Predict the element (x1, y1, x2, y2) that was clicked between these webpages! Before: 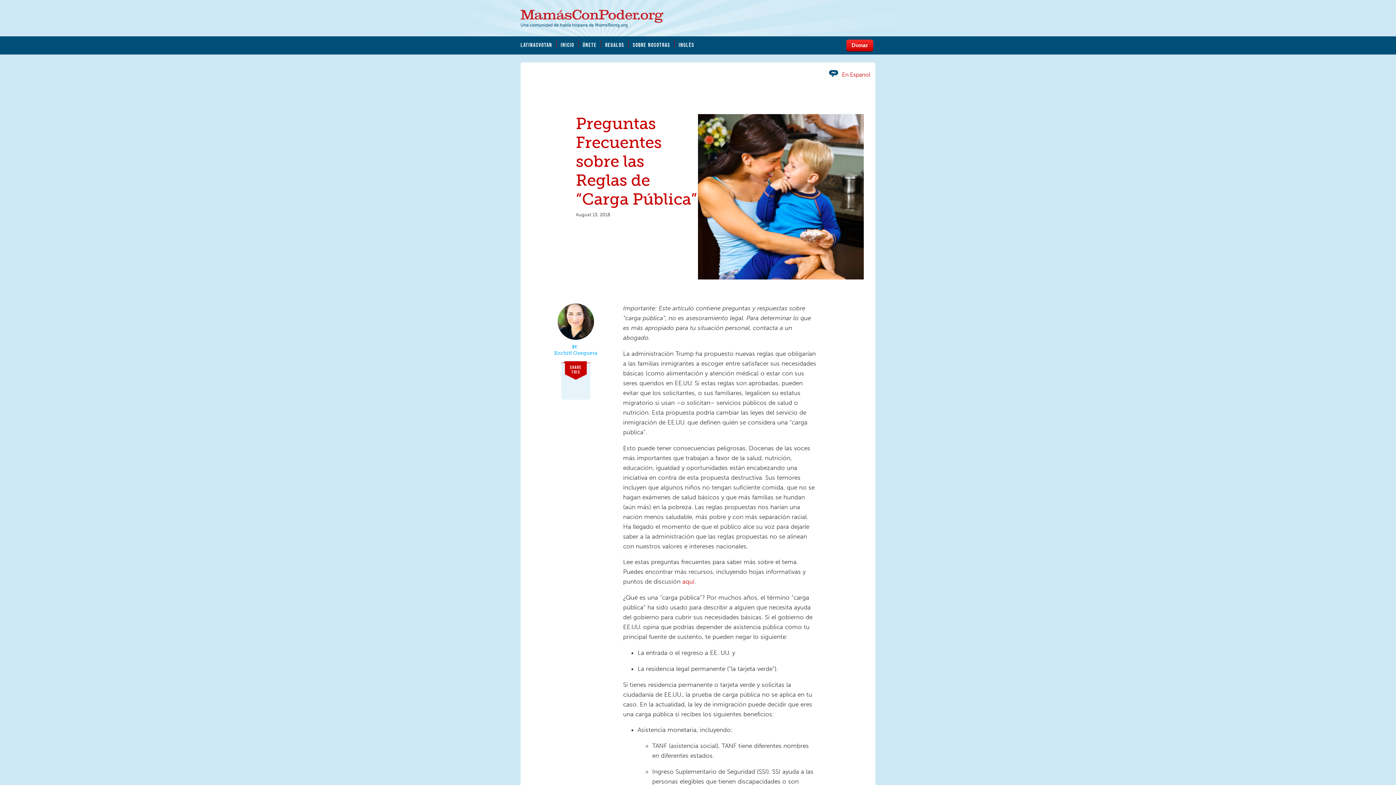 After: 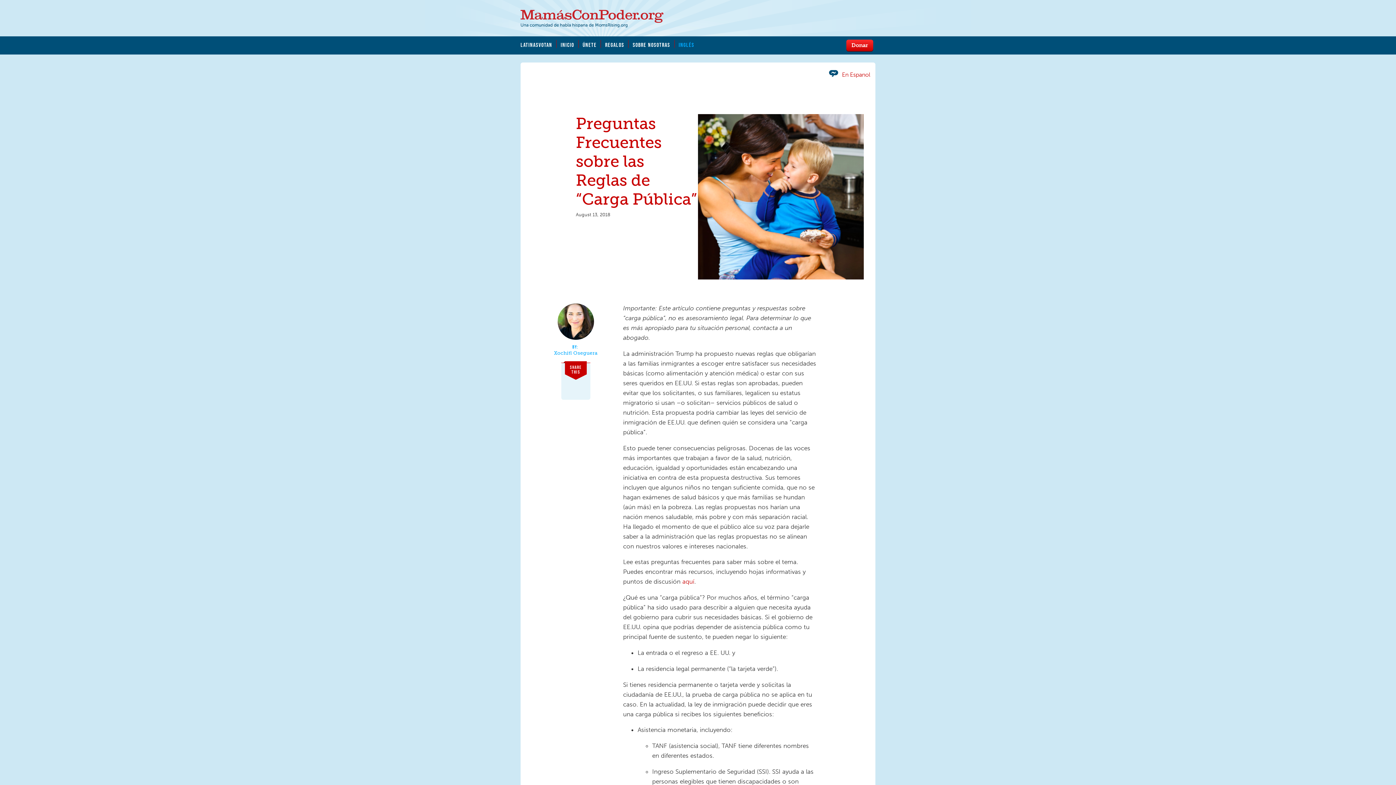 Action: bbox: (678, 39, 698, 47) label: INGLÉS